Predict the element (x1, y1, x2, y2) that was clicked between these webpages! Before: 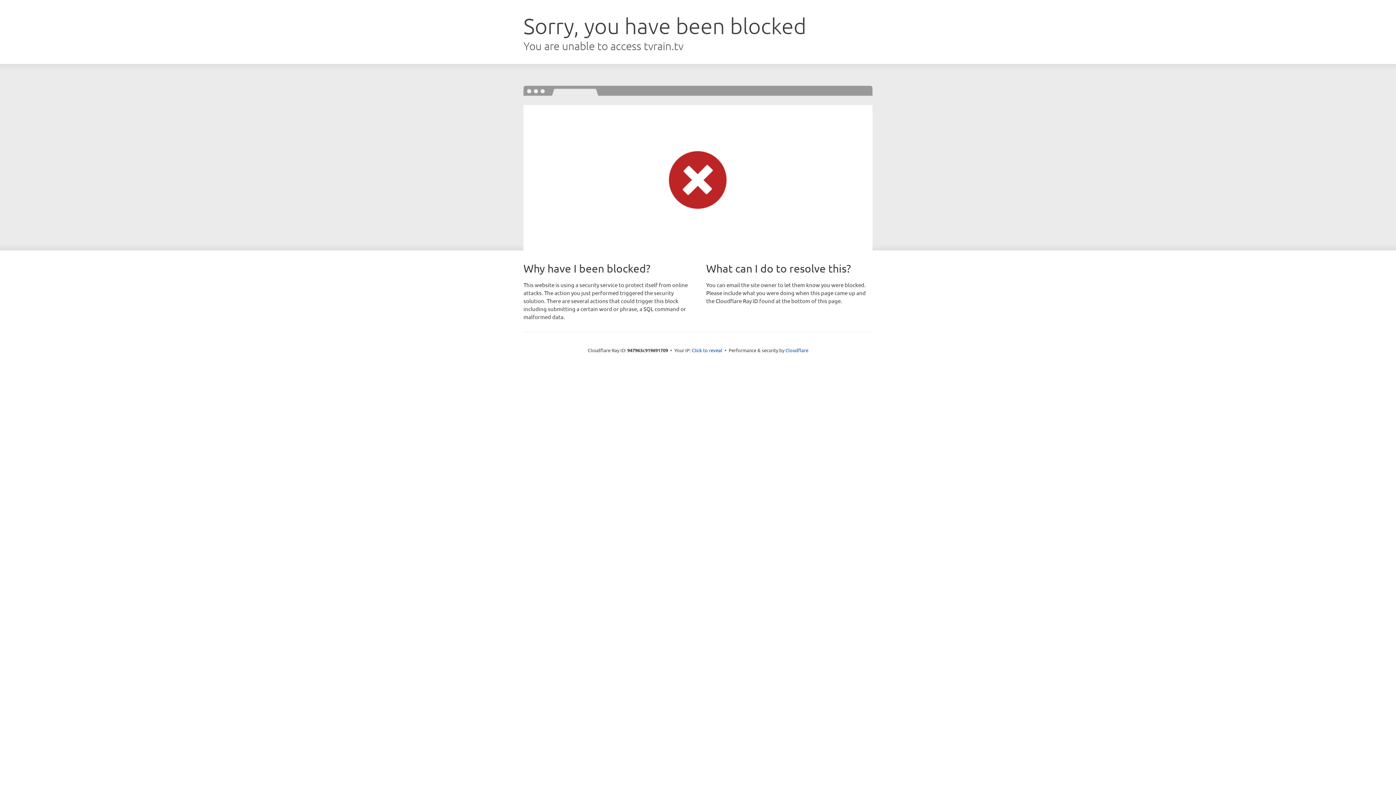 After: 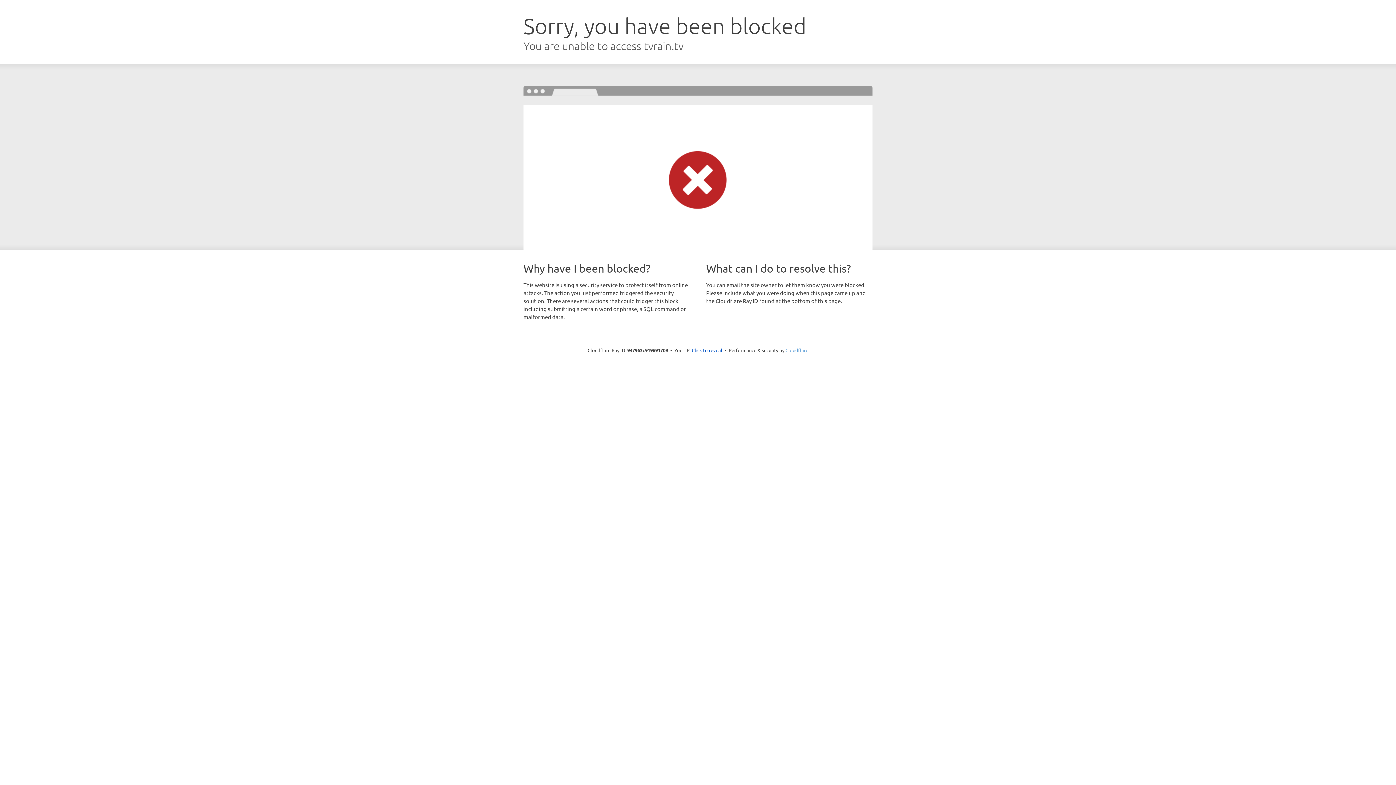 Action: label: Cloudflare bbox: (785, 347, 808, 353)